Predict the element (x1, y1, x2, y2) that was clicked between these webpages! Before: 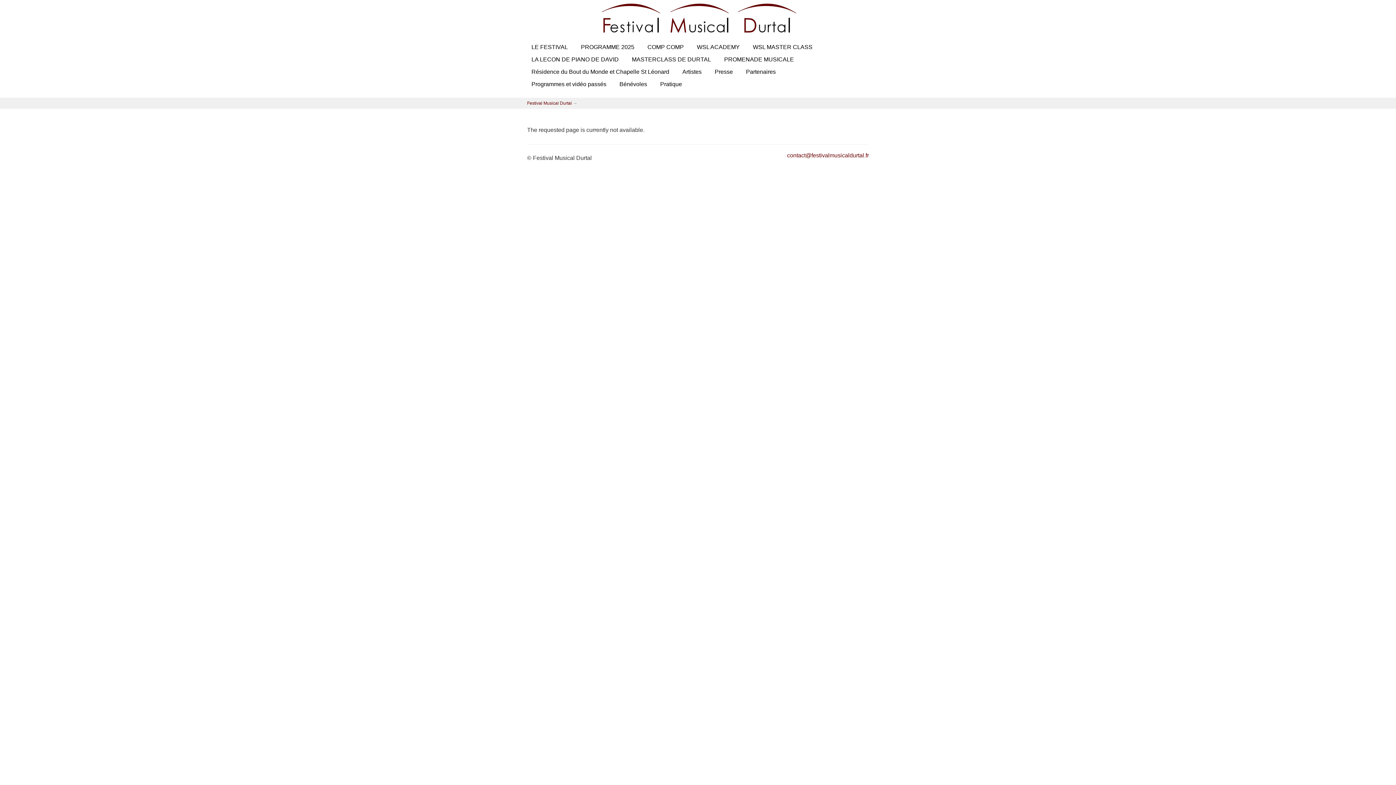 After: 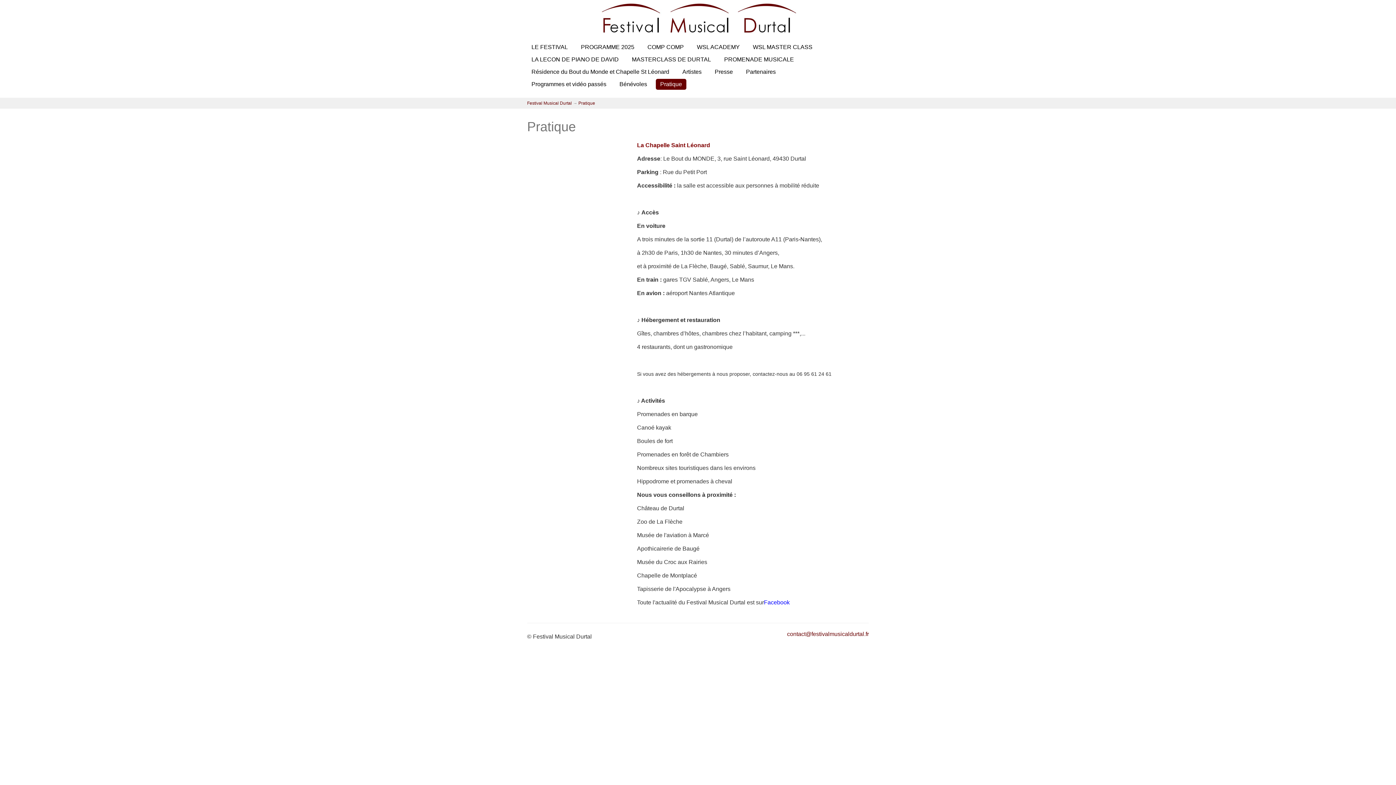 Action: bbox: (656, 78, 686, 89) label: Pratique